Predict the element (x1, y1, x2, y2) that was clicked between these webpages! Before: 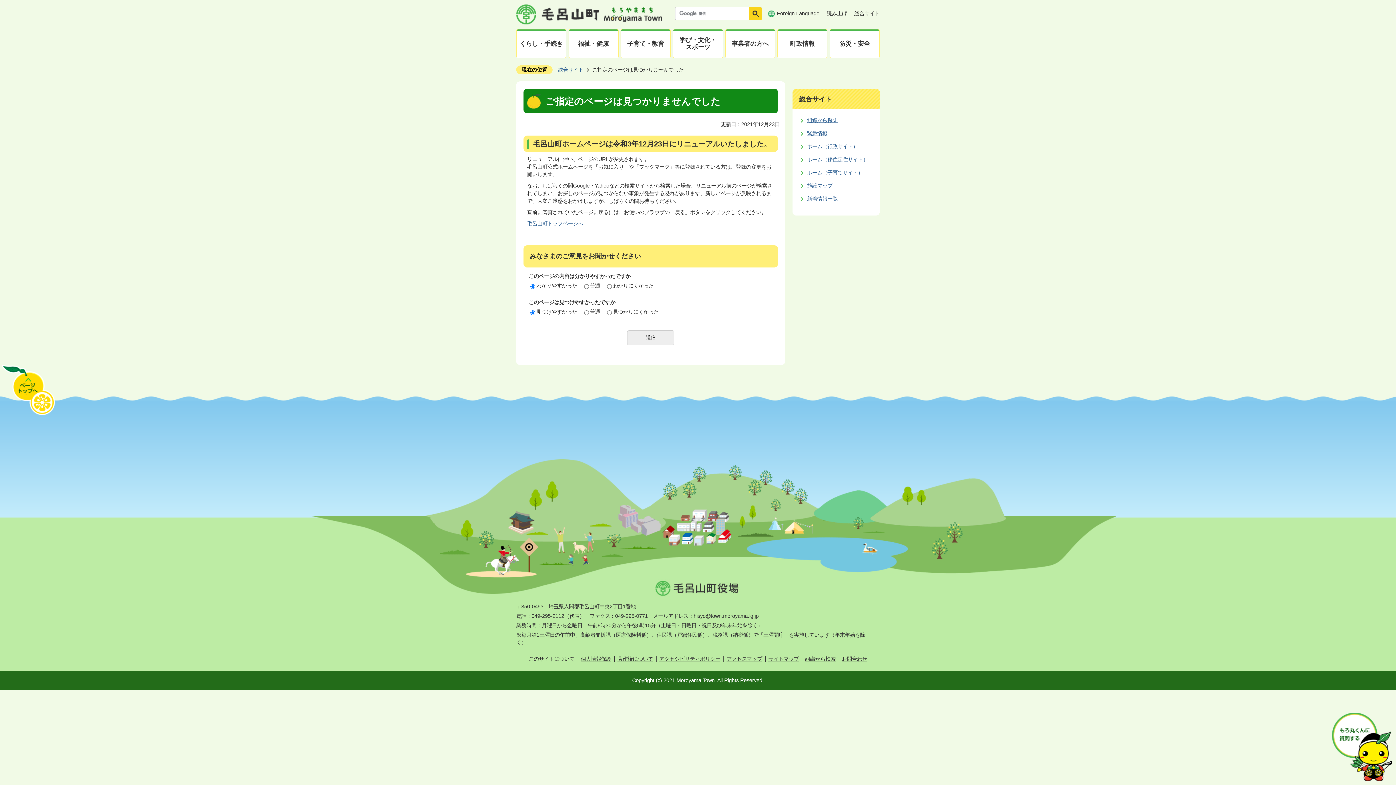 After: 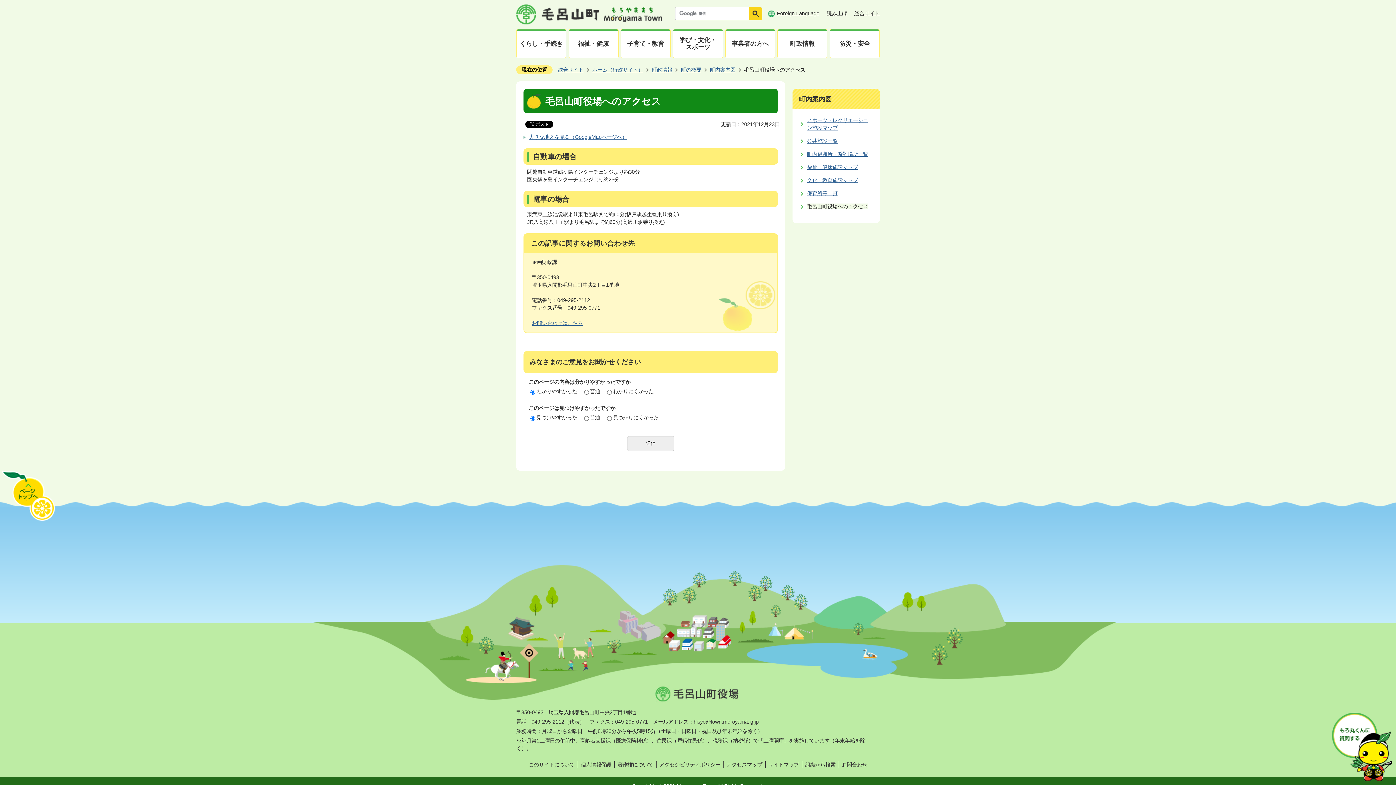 Action: bbox: (726, 656, 762, 662) label: アクセスマップ